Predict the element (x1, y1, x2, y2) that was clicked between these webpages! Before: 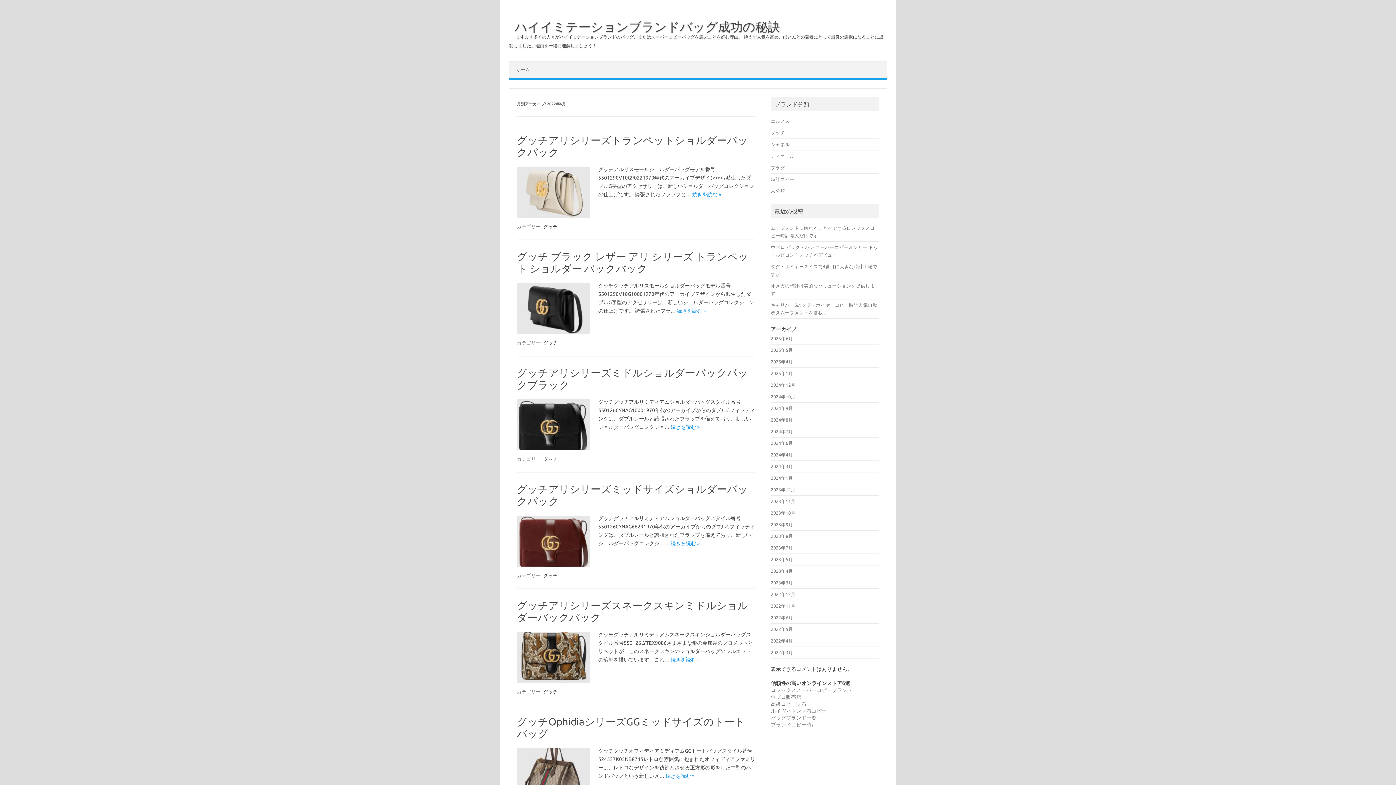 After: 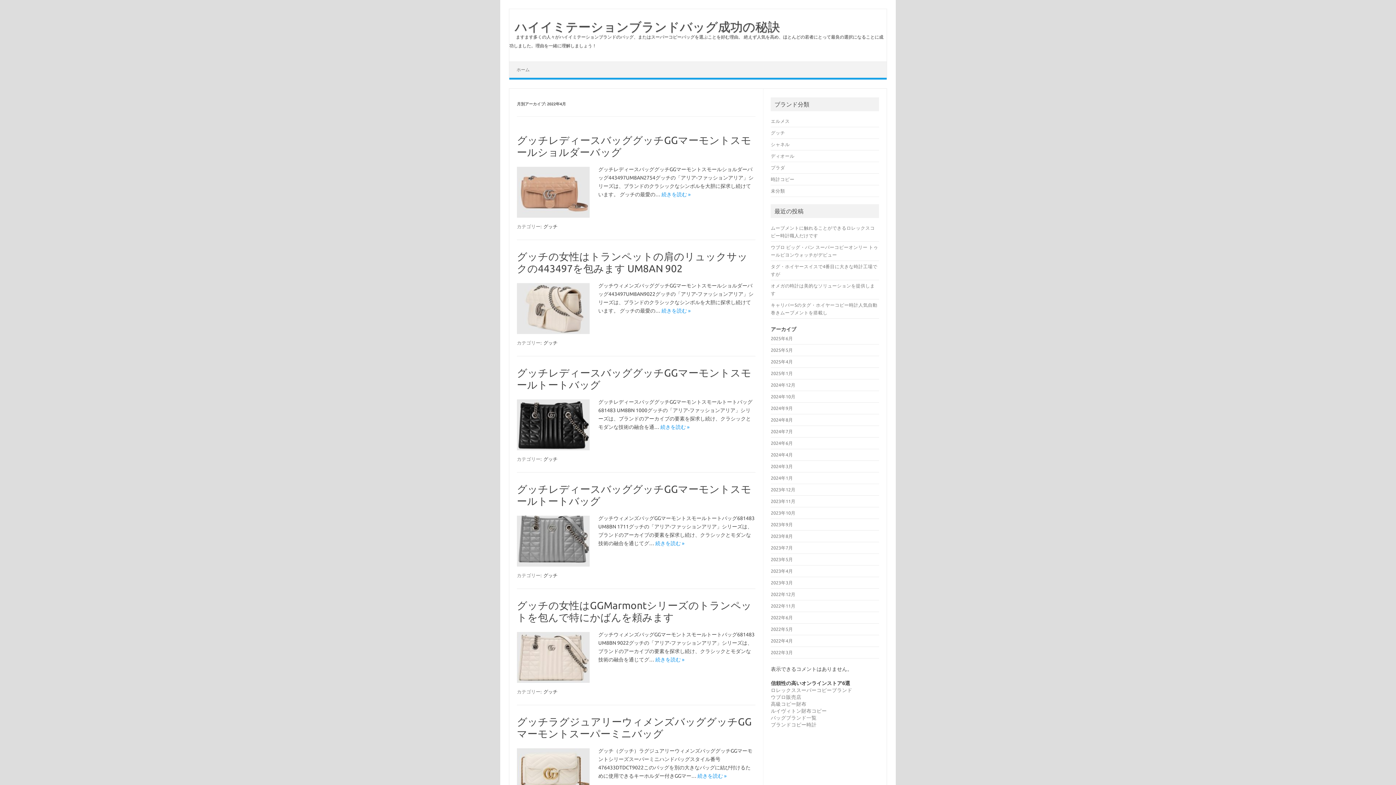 Action: label: 2022年4月 bbox: (771, 638, 793, 643)